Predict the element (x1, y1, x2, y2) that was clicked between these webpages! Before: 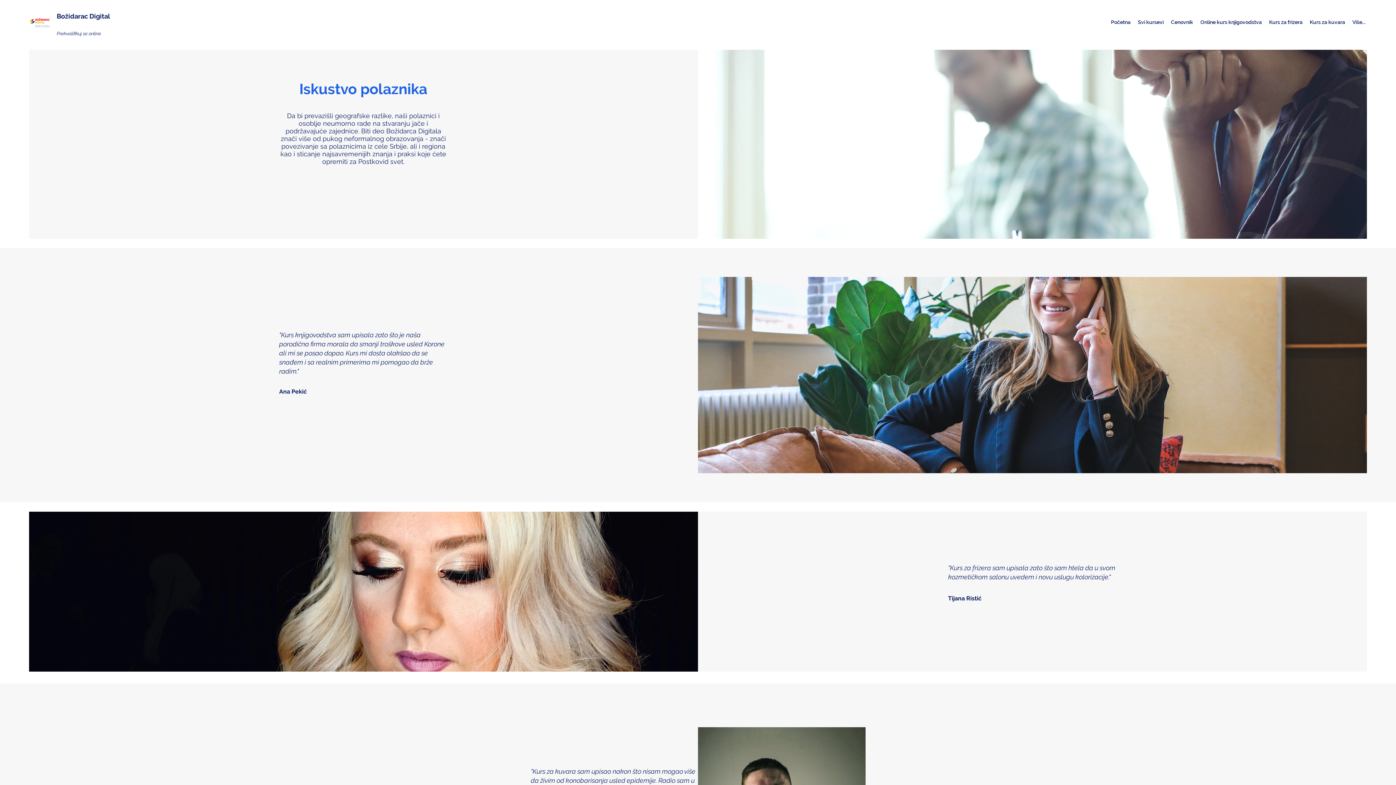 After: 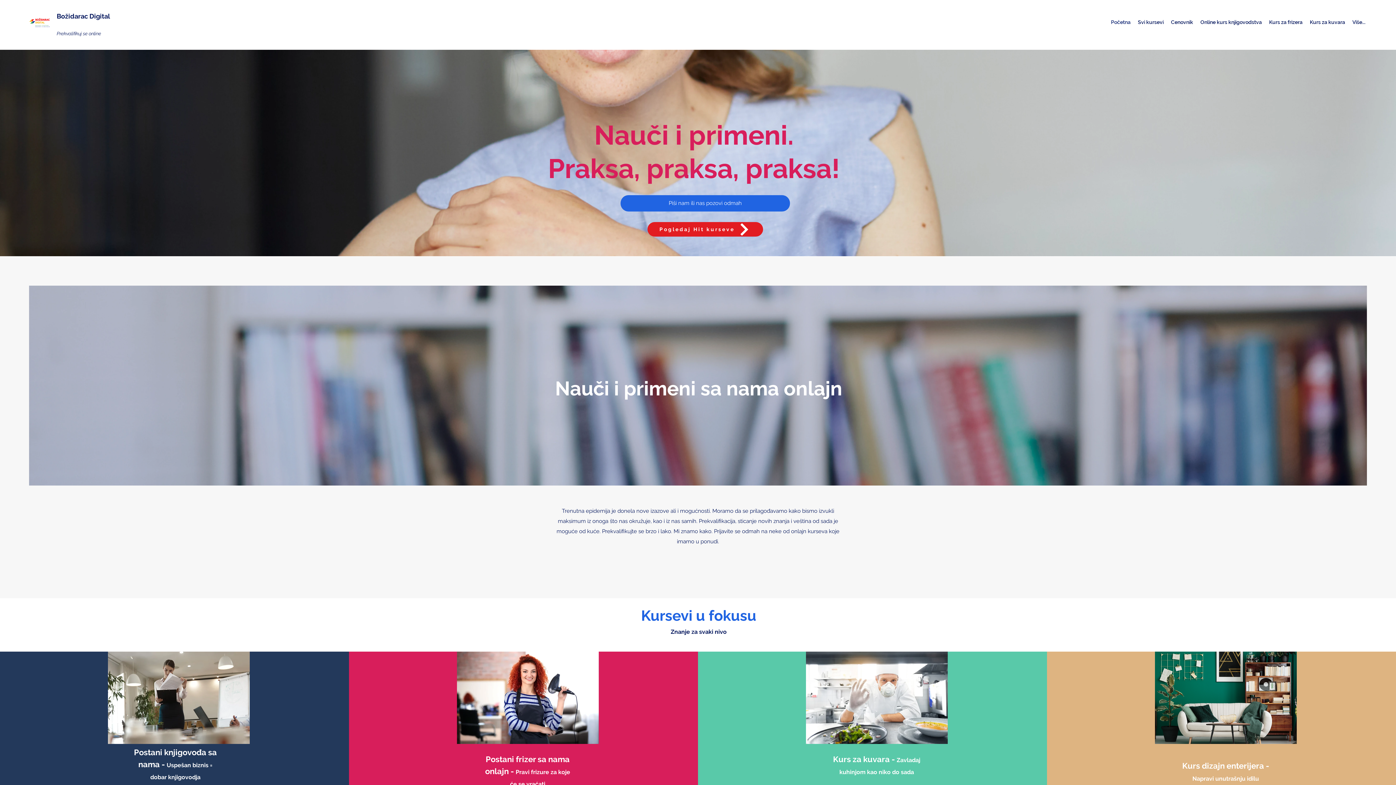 Action: bbox: (29, 10, 50, 32)